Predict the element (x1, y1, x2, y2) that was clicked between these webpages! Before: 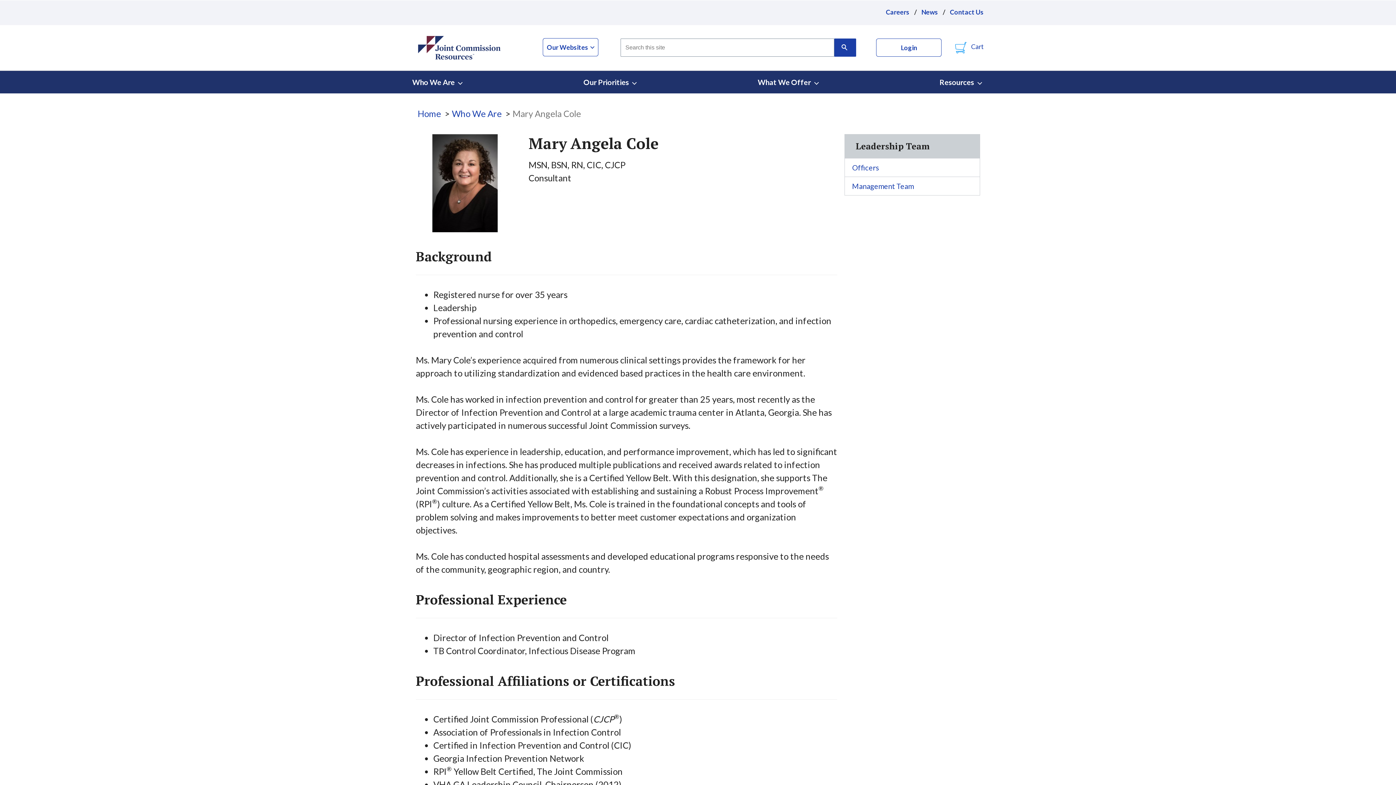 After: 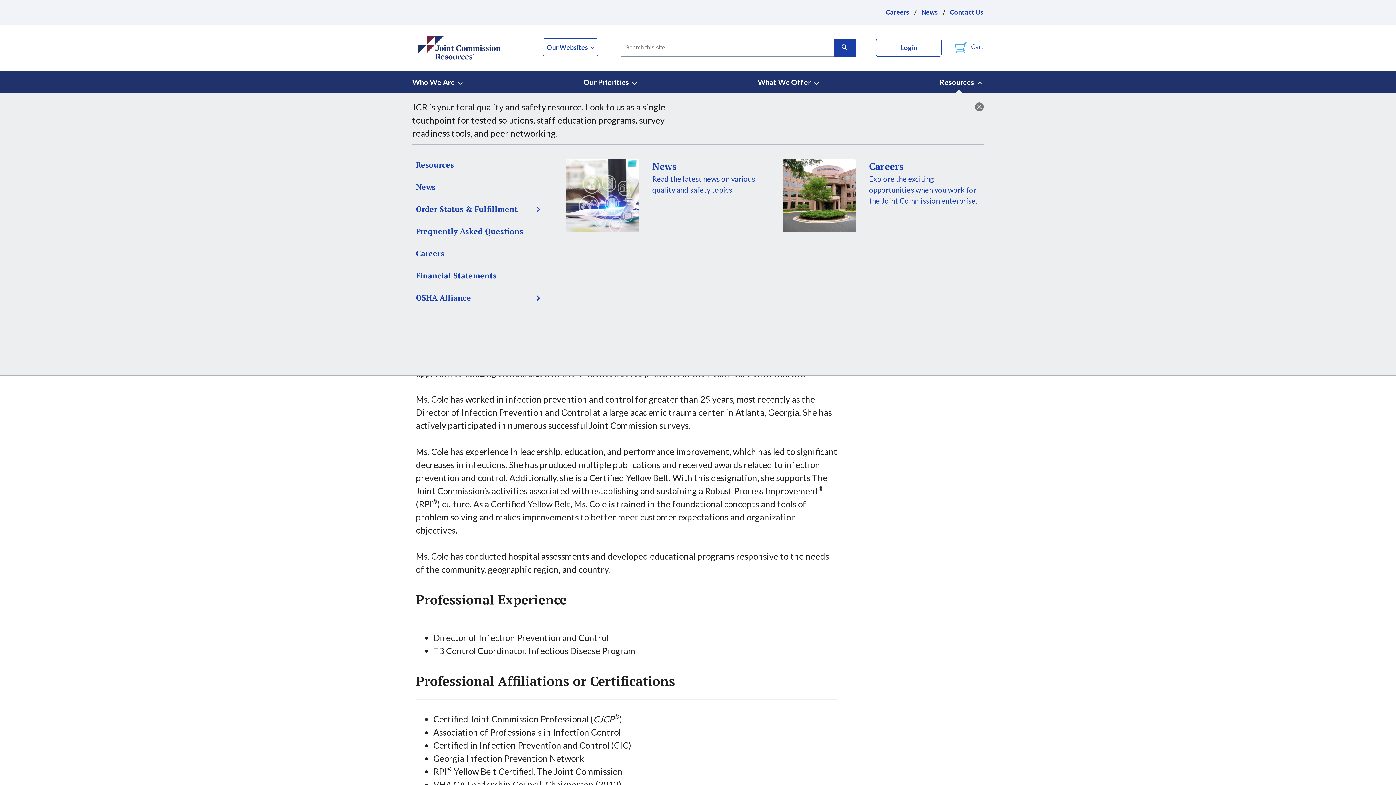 Action: label: Resources bbox: (939, 70, 983, 93)